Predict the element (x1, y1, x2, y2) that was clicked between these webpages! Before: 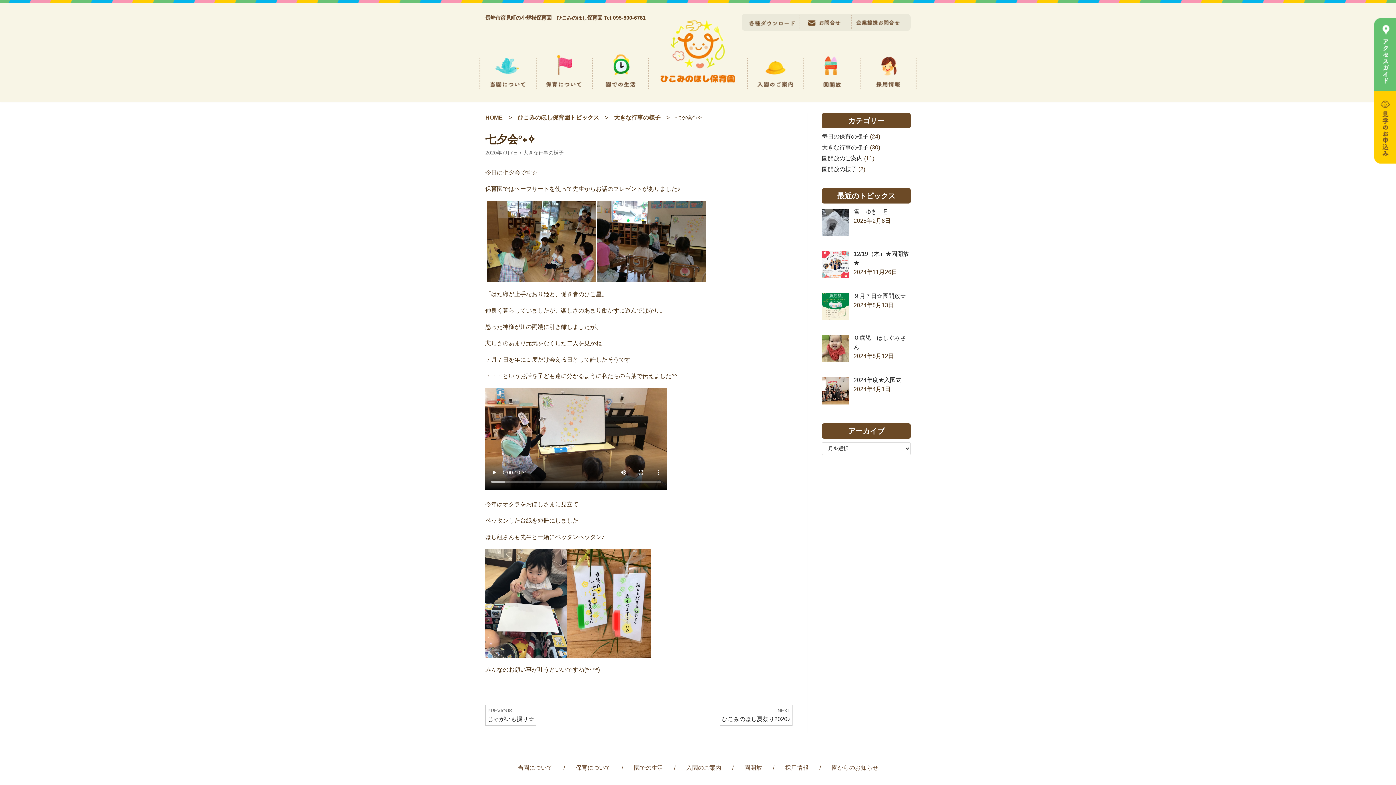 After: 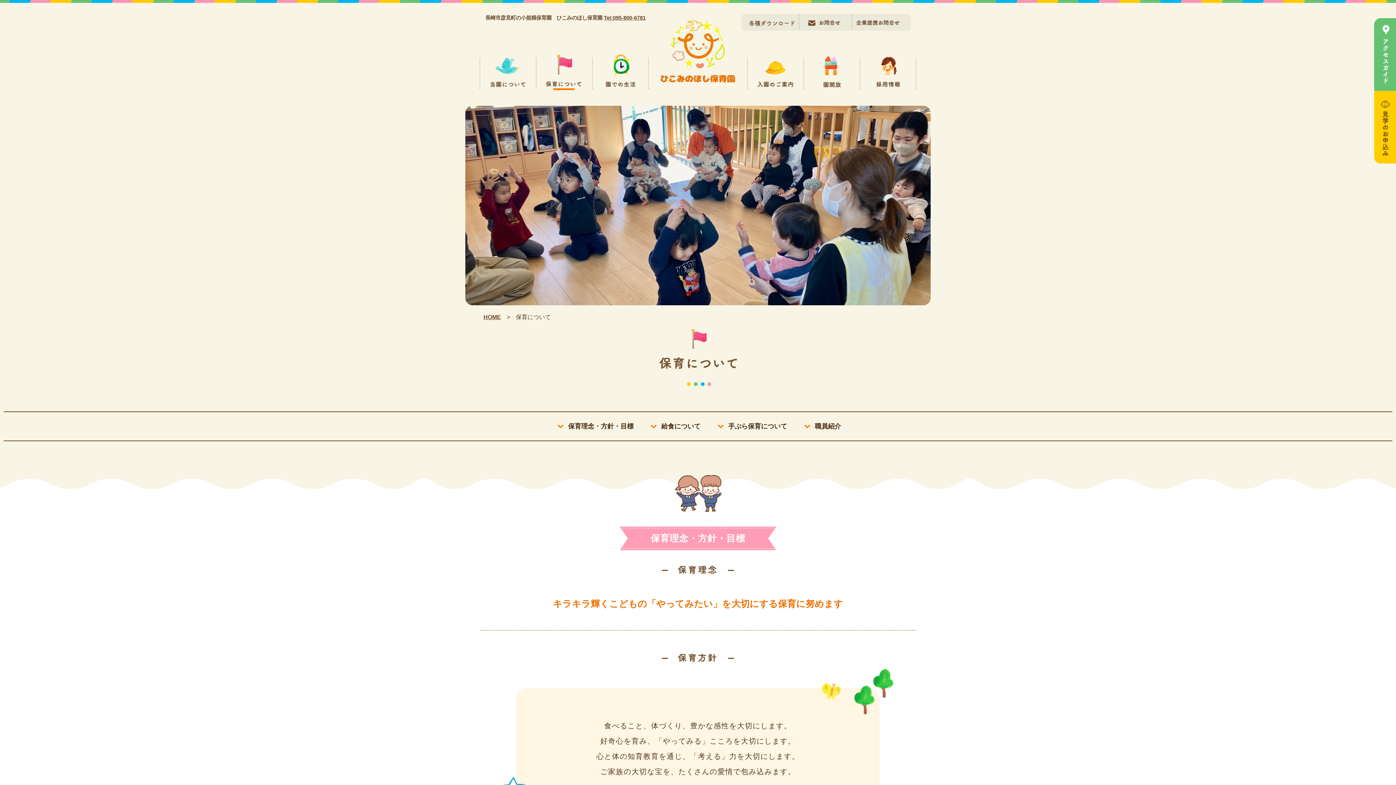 Action: bbox: (576, 765, 610, 771) label: 保育について